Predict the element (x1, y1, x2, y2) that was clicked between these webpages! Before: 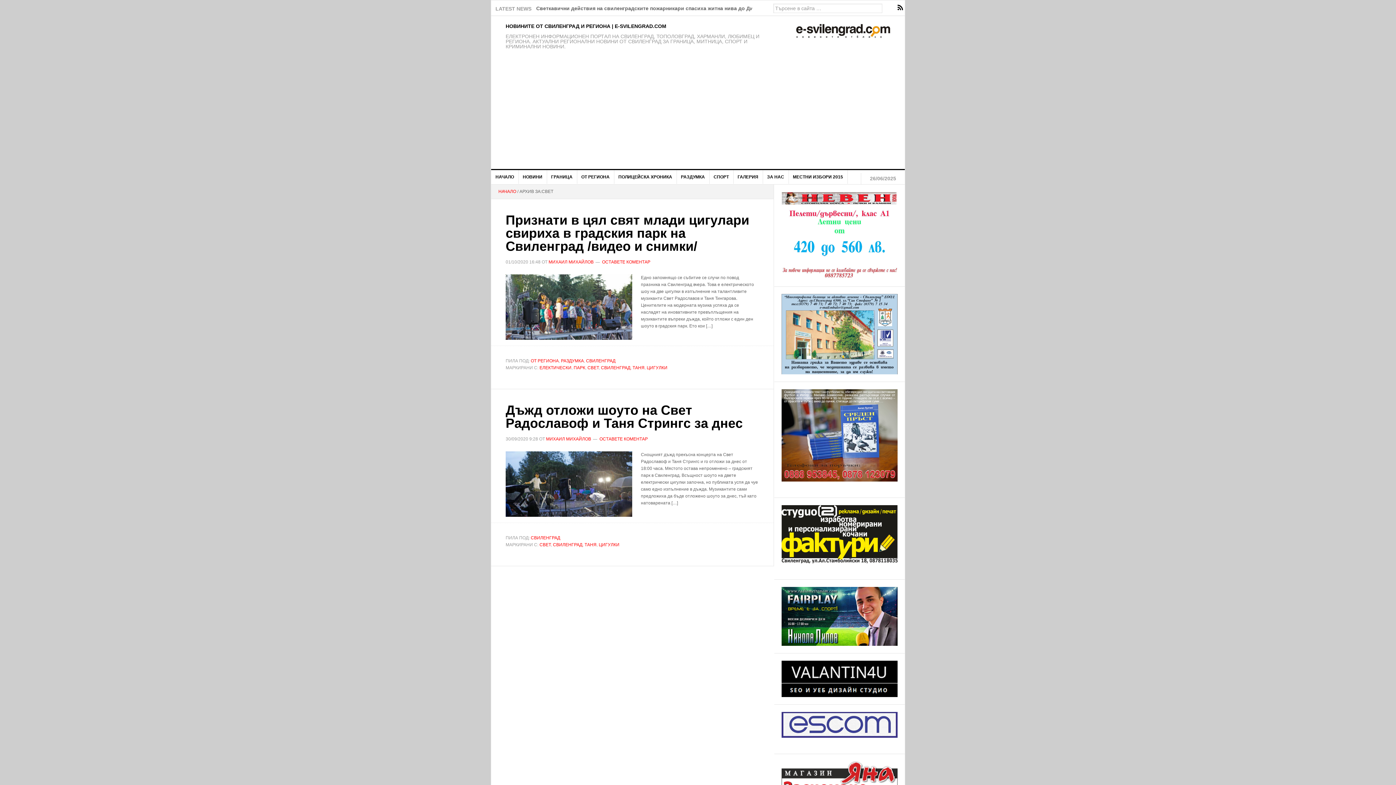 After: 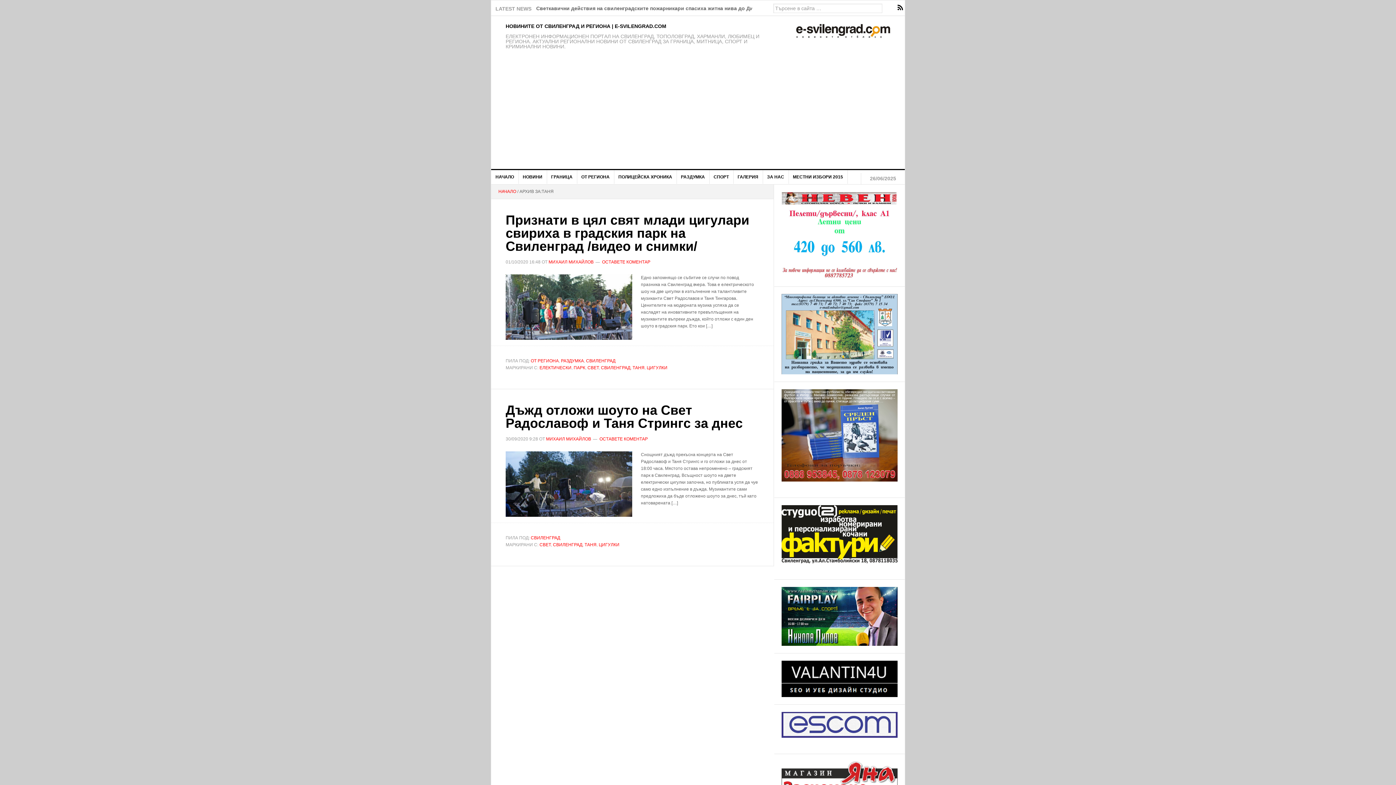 Action: label: ТАНЯ bbox: (584, 542, 596, 547)